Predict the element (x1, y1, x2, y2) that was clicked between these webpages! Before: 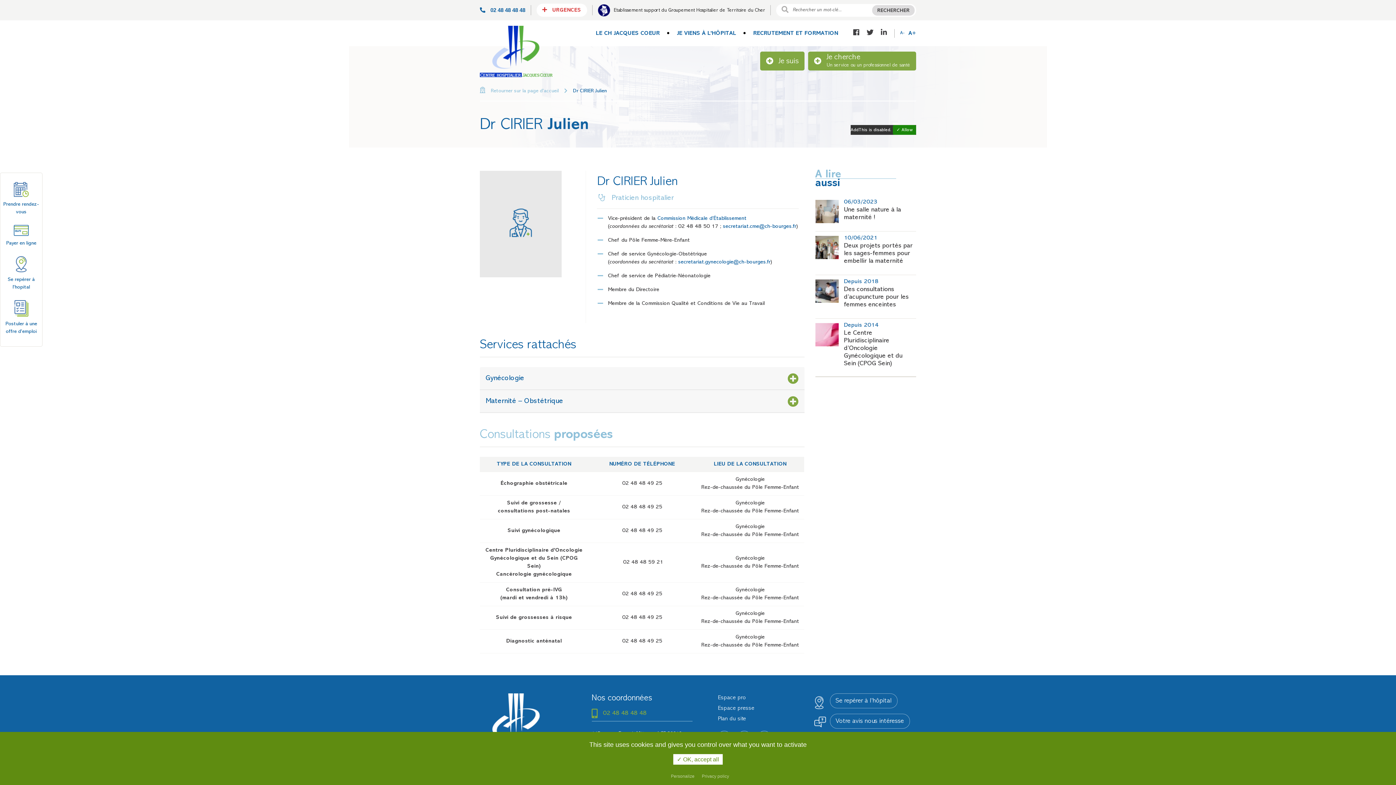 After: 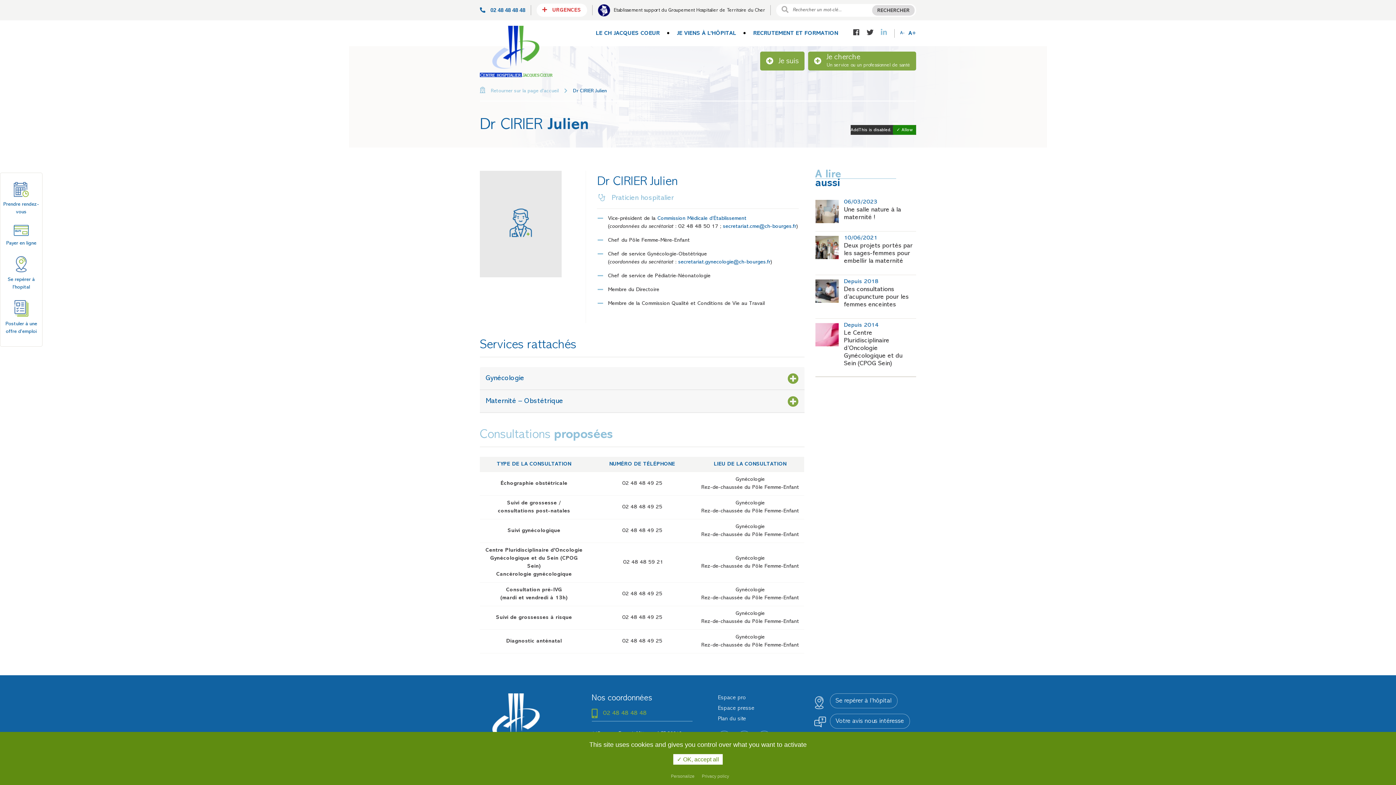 Action: bbox: (881, 30, 887, 36)